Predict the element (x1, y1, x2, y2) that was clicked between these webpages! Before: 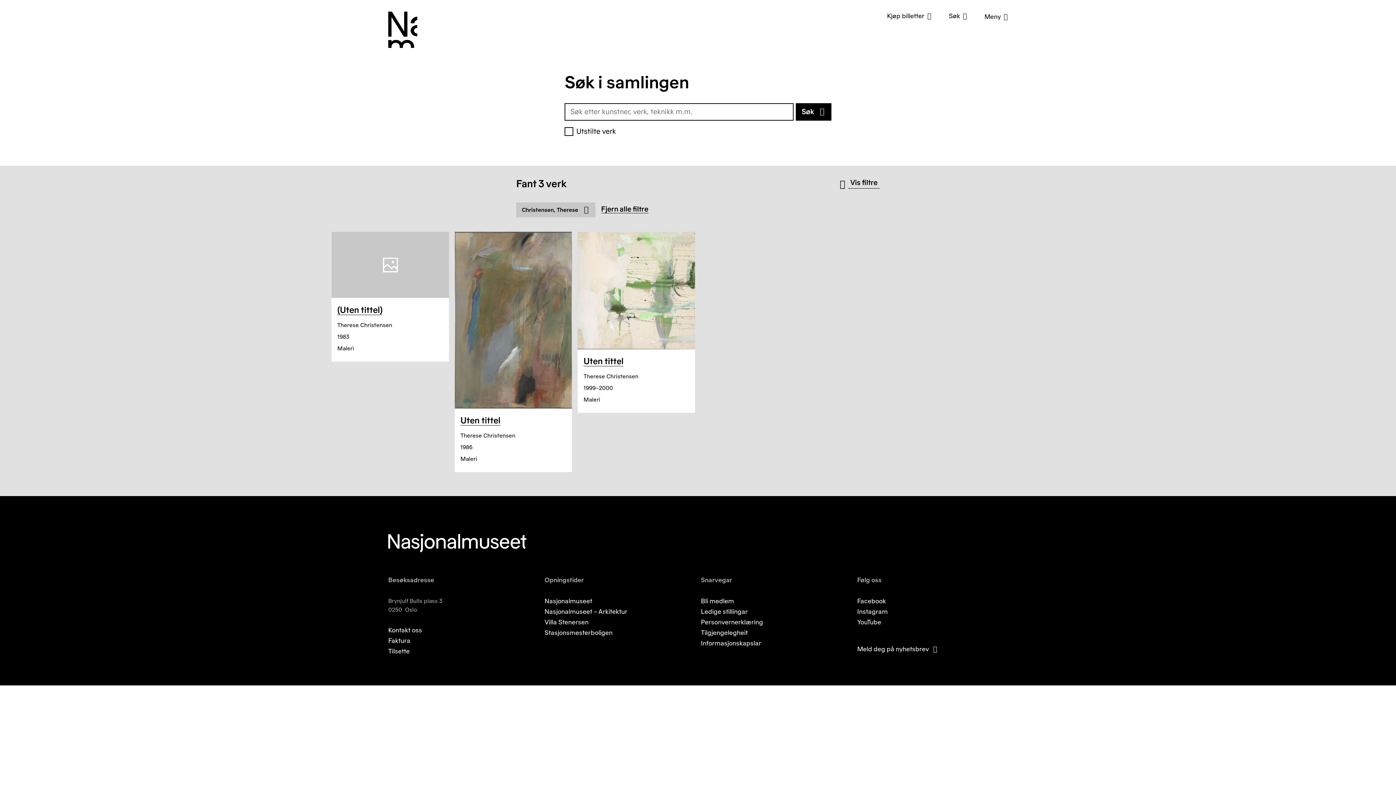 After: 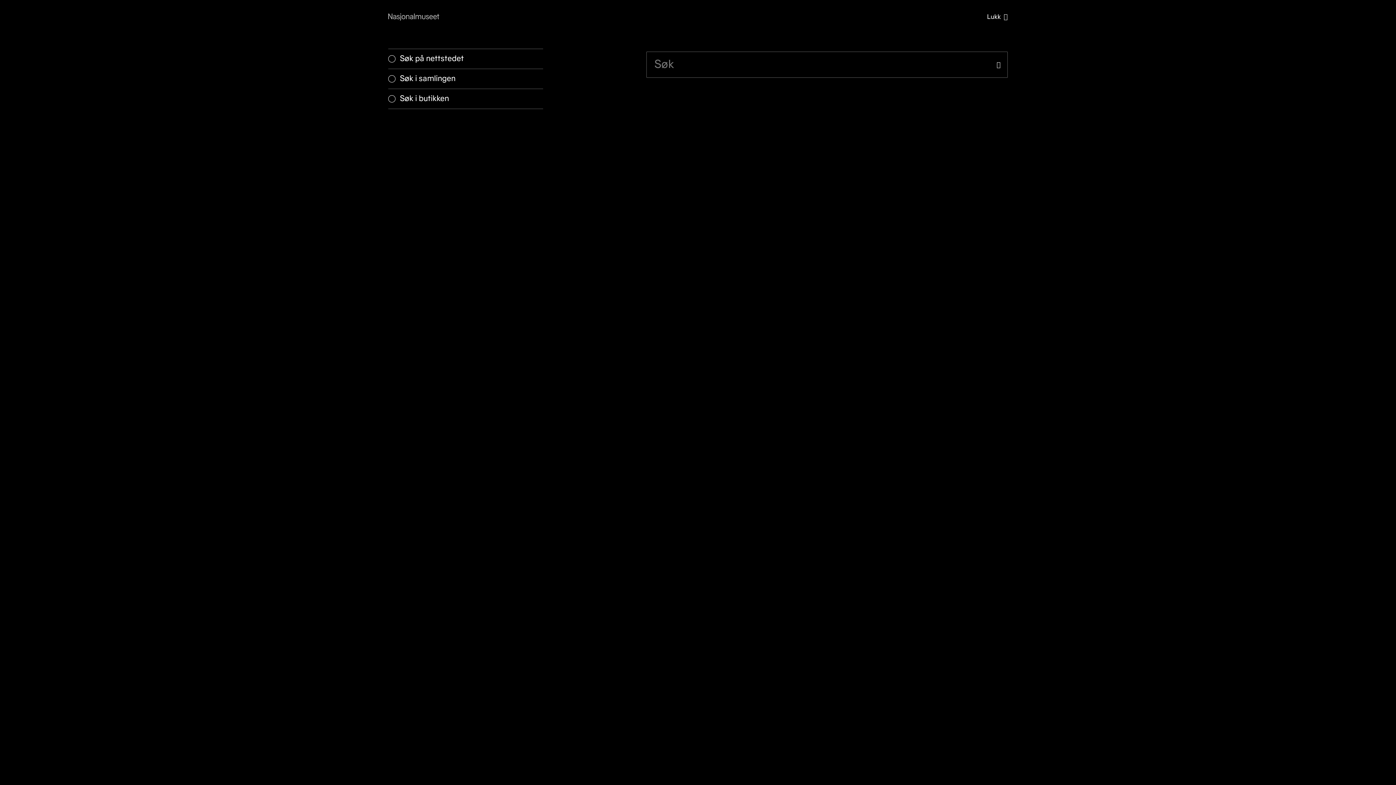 Action: label: Søk bbox: (949, 11, 967, 21)